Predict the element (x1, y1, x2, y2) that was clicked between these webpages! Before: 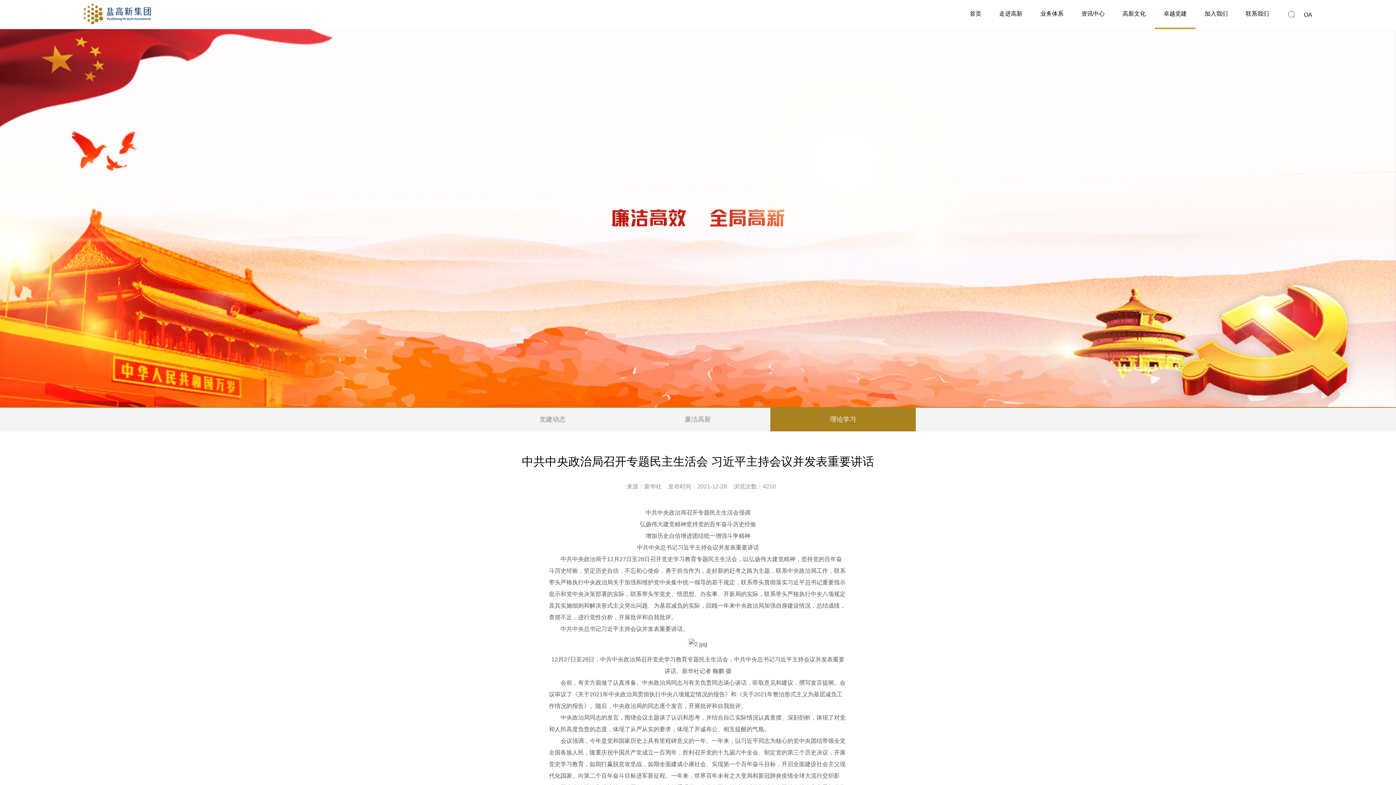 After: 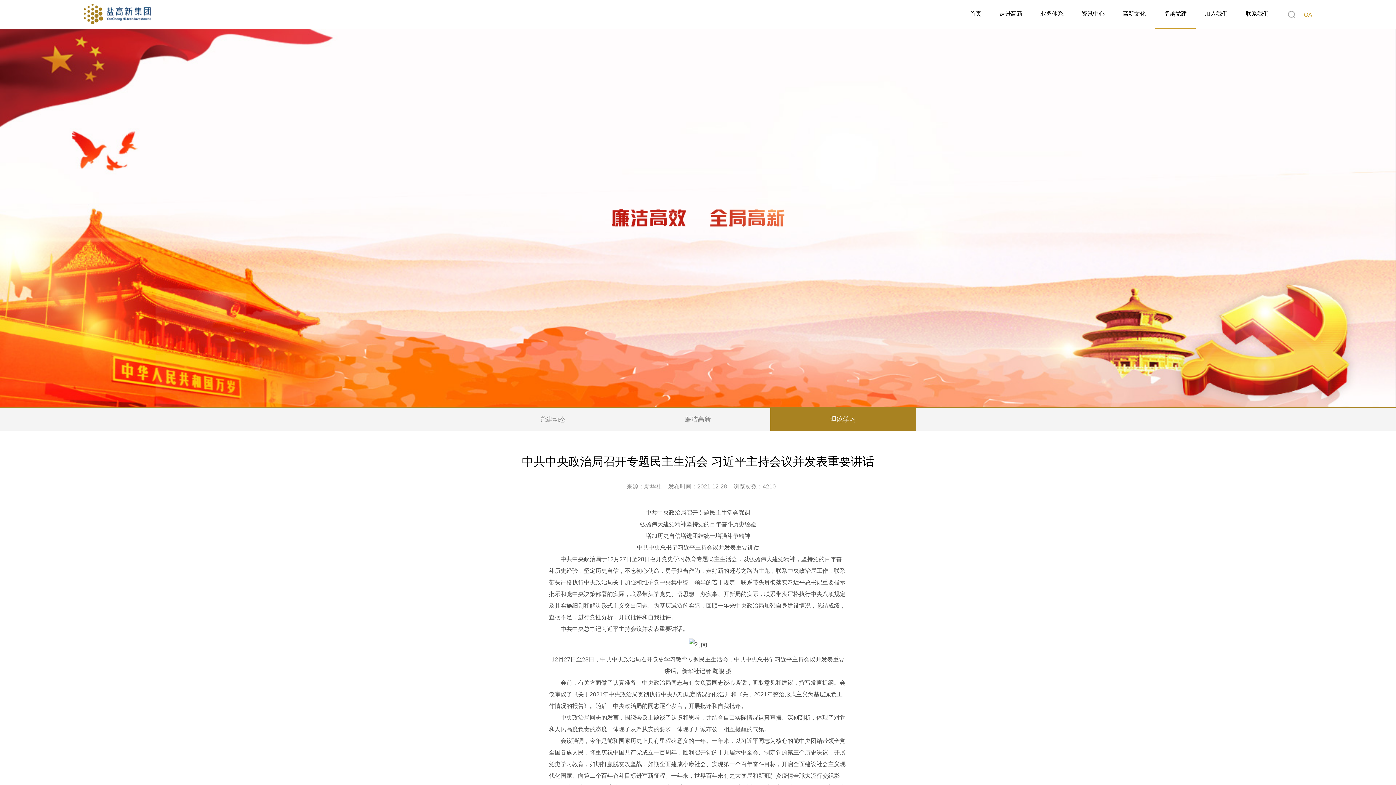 Action: bbox: (1304, 10, 1312, 18) label: OA